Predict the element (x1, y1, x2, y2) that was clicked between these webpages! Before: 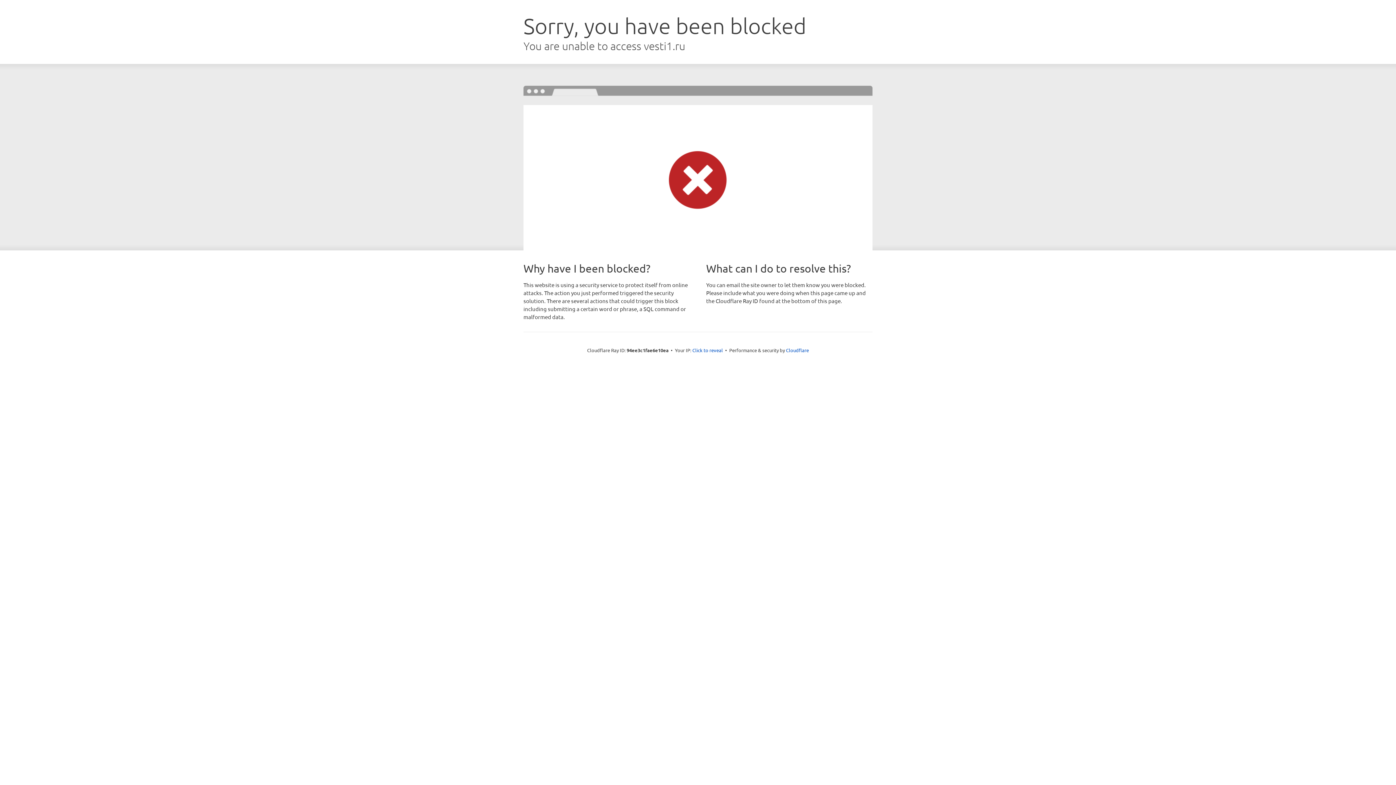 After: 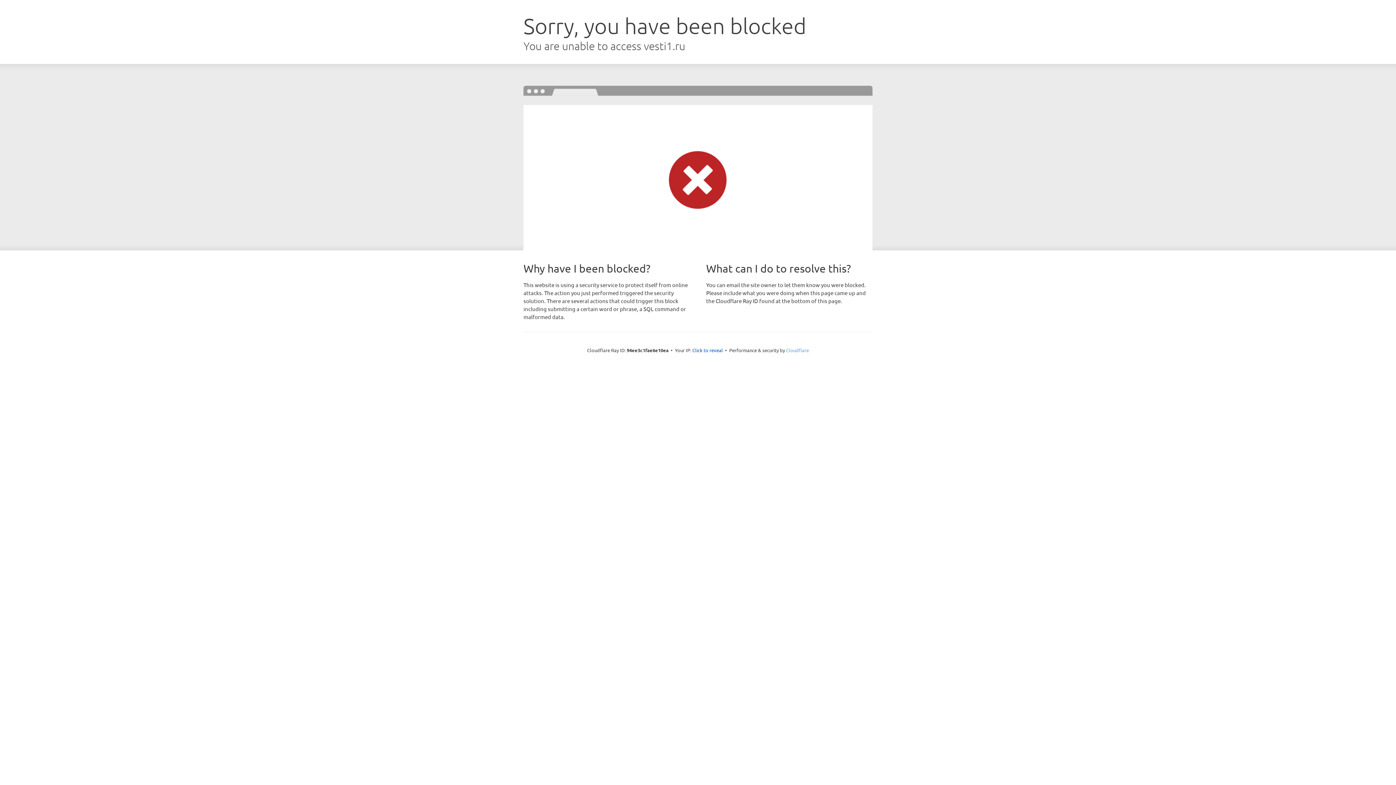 Action: label: Cloudflare bbox: (786, 347, 809, 353)